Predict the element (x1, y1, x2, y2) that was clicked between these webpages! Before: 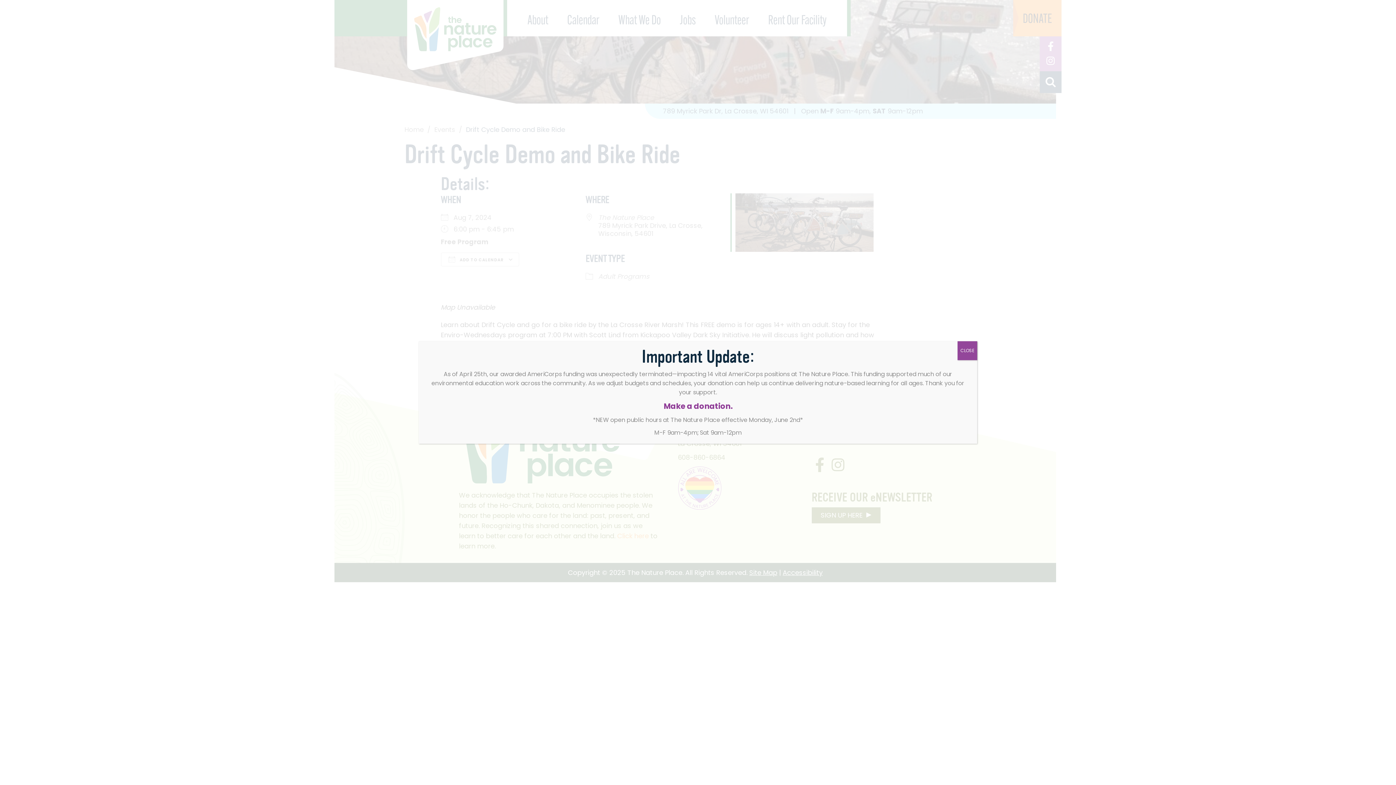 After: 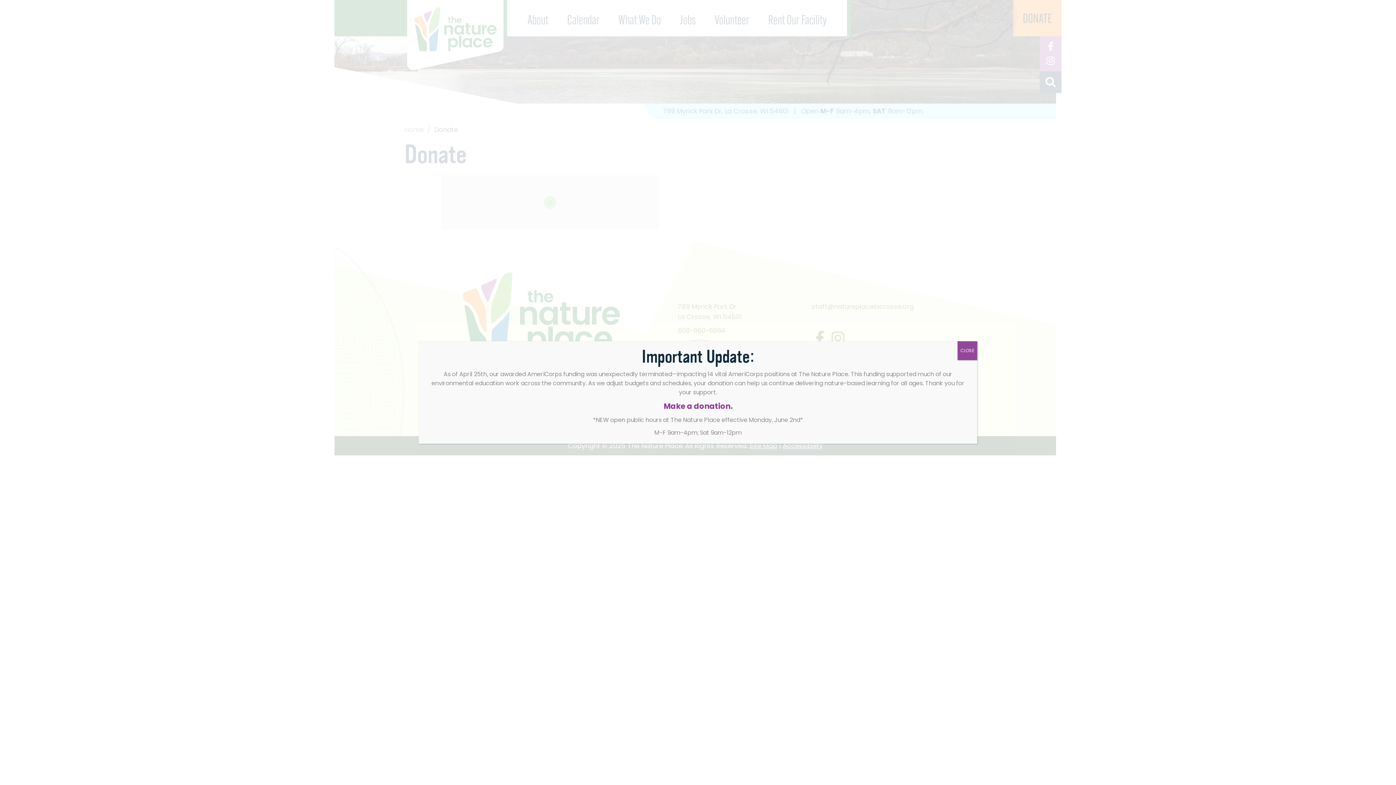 Action: bbox: (663, 401, 732, 411) label: Make a donation.